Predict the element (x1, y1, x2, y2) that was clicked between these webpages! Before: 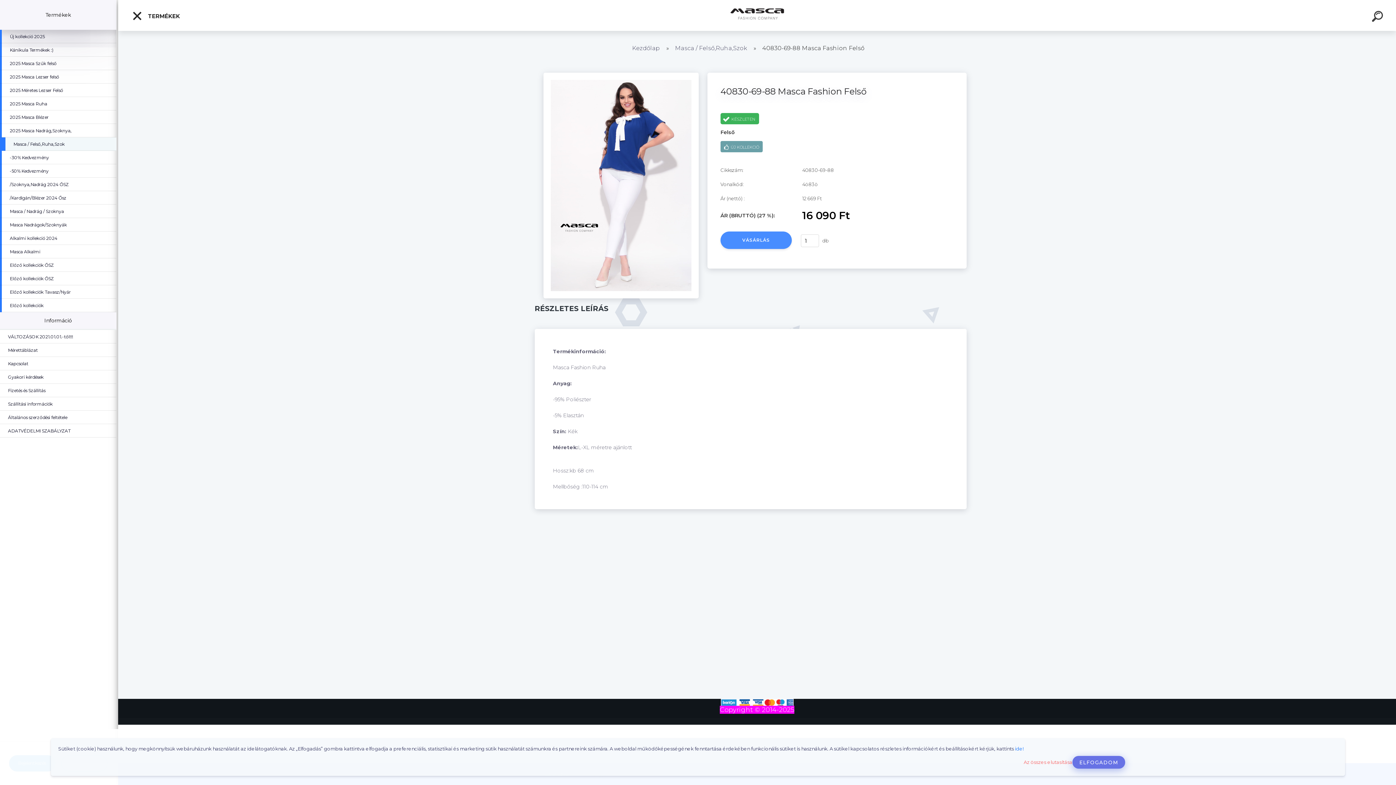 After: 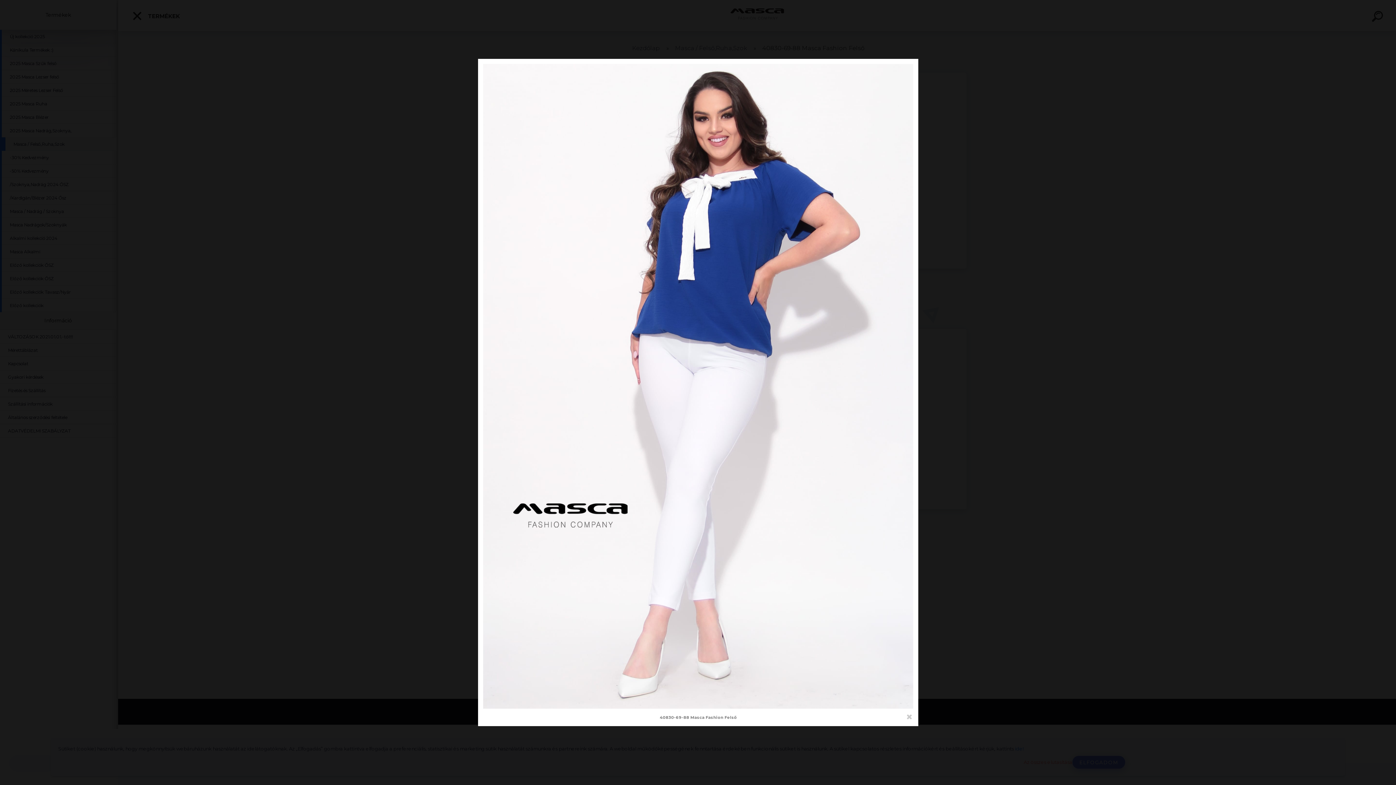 Action: bbox: (543, 72, 699, 78)